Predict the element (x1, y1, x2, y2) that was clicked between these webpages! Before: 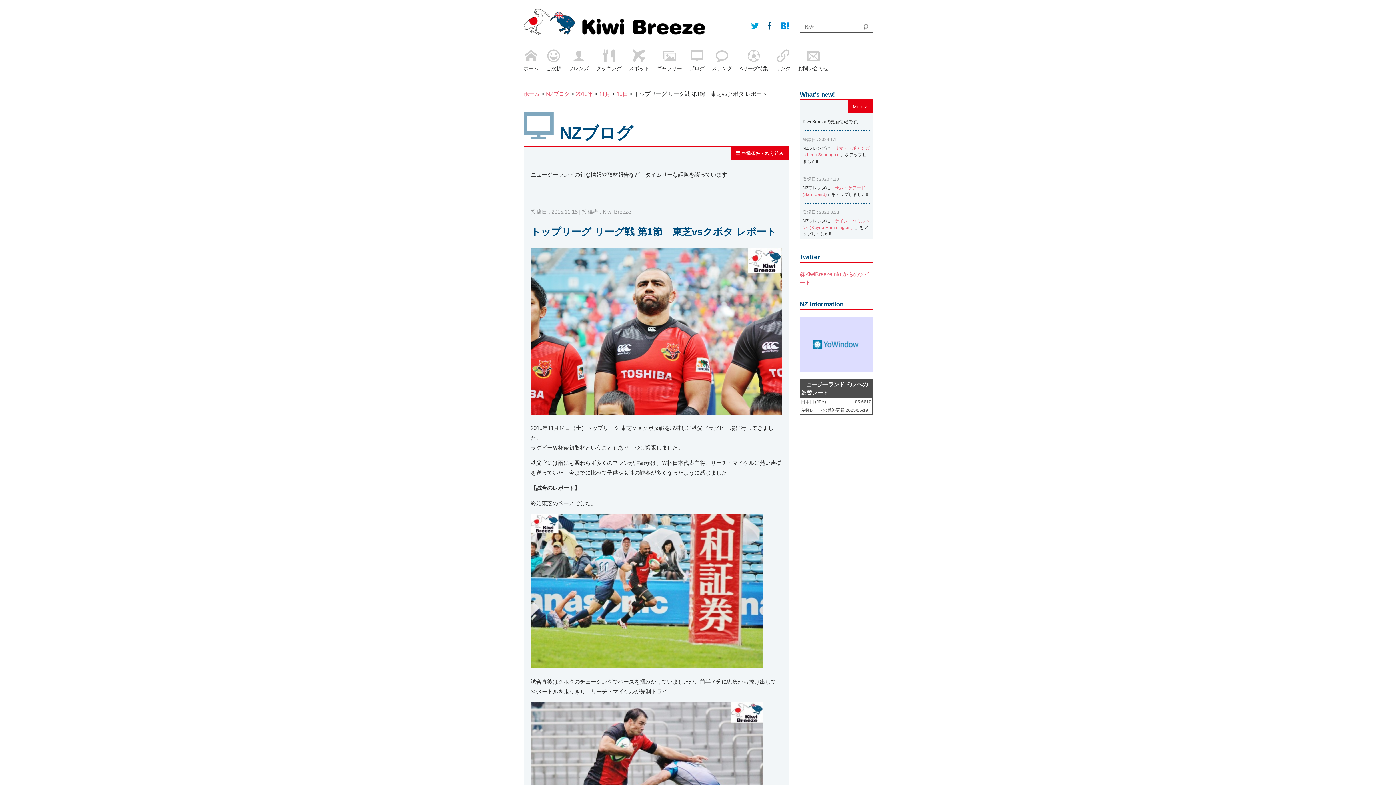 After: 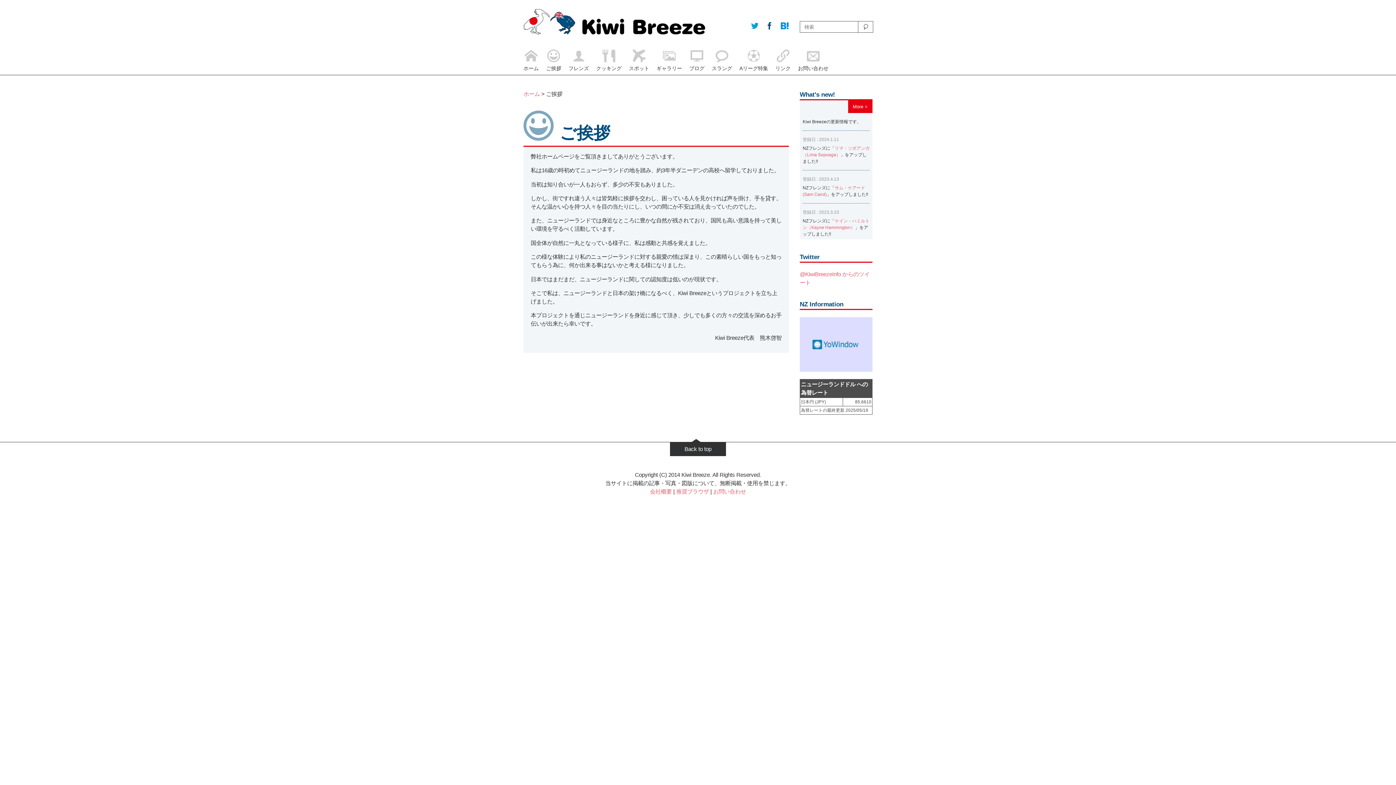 Action: label: ご挨拶 bbox: (546, 49, 561, 74)